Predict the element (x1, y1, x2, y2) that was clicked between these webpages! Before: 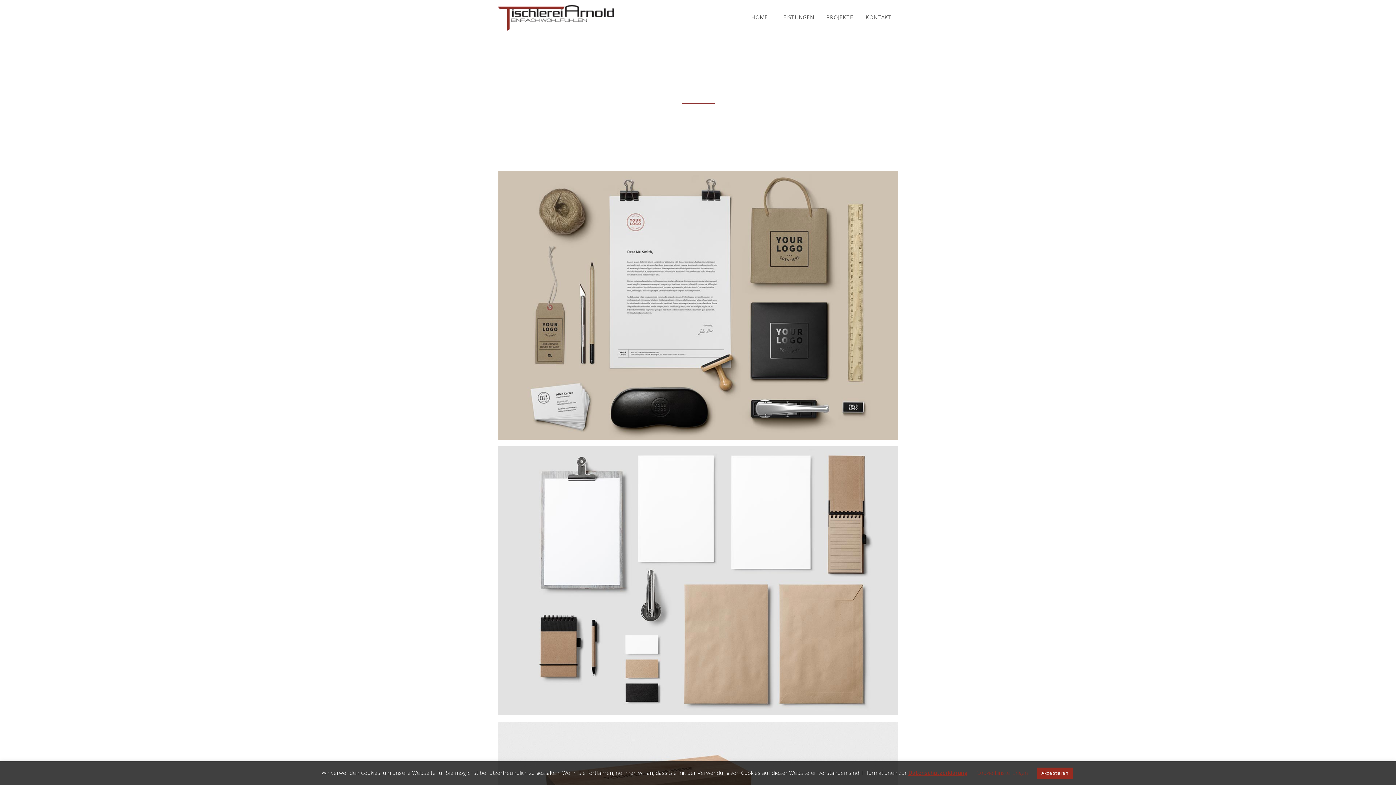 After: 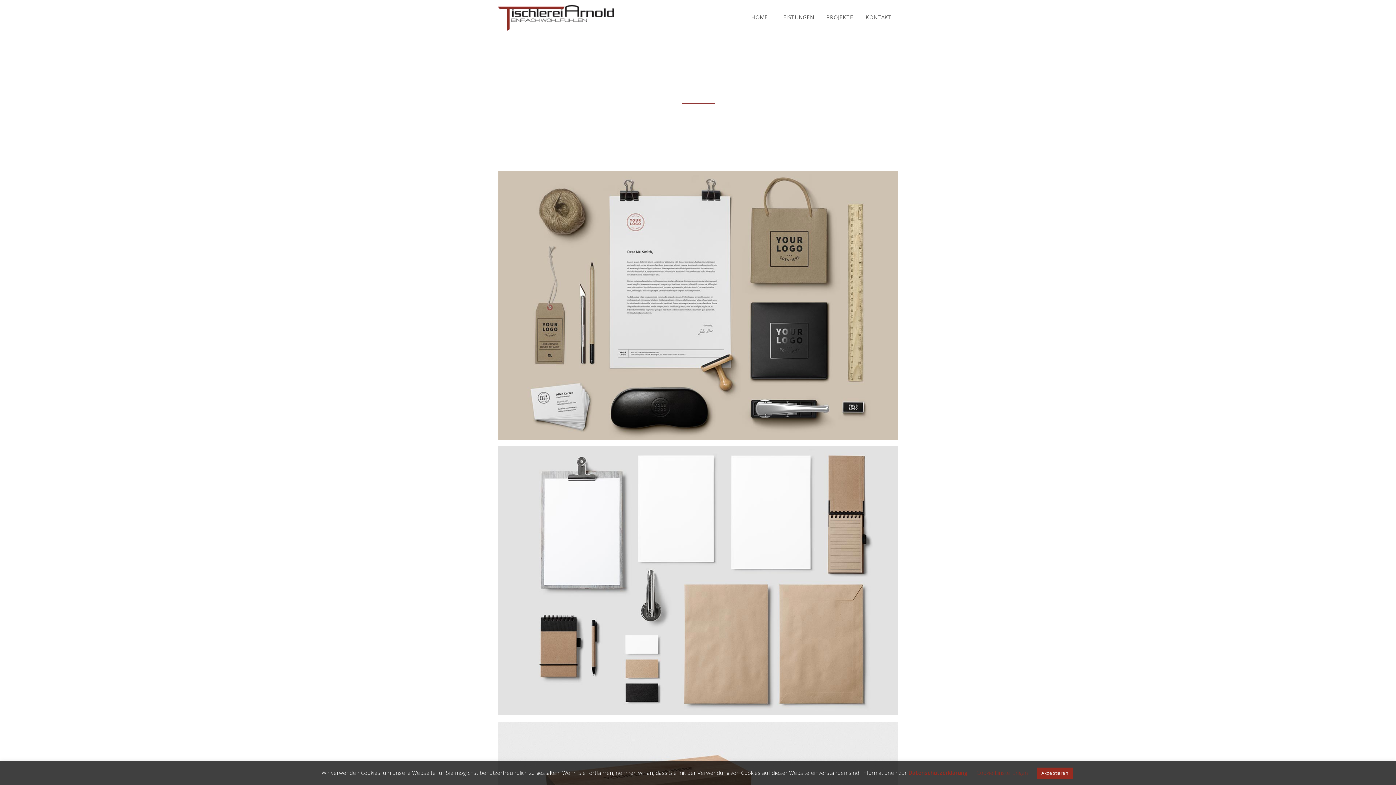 Action: label: Datenschutzerklärung bbox: (908, 769, 968, 776)